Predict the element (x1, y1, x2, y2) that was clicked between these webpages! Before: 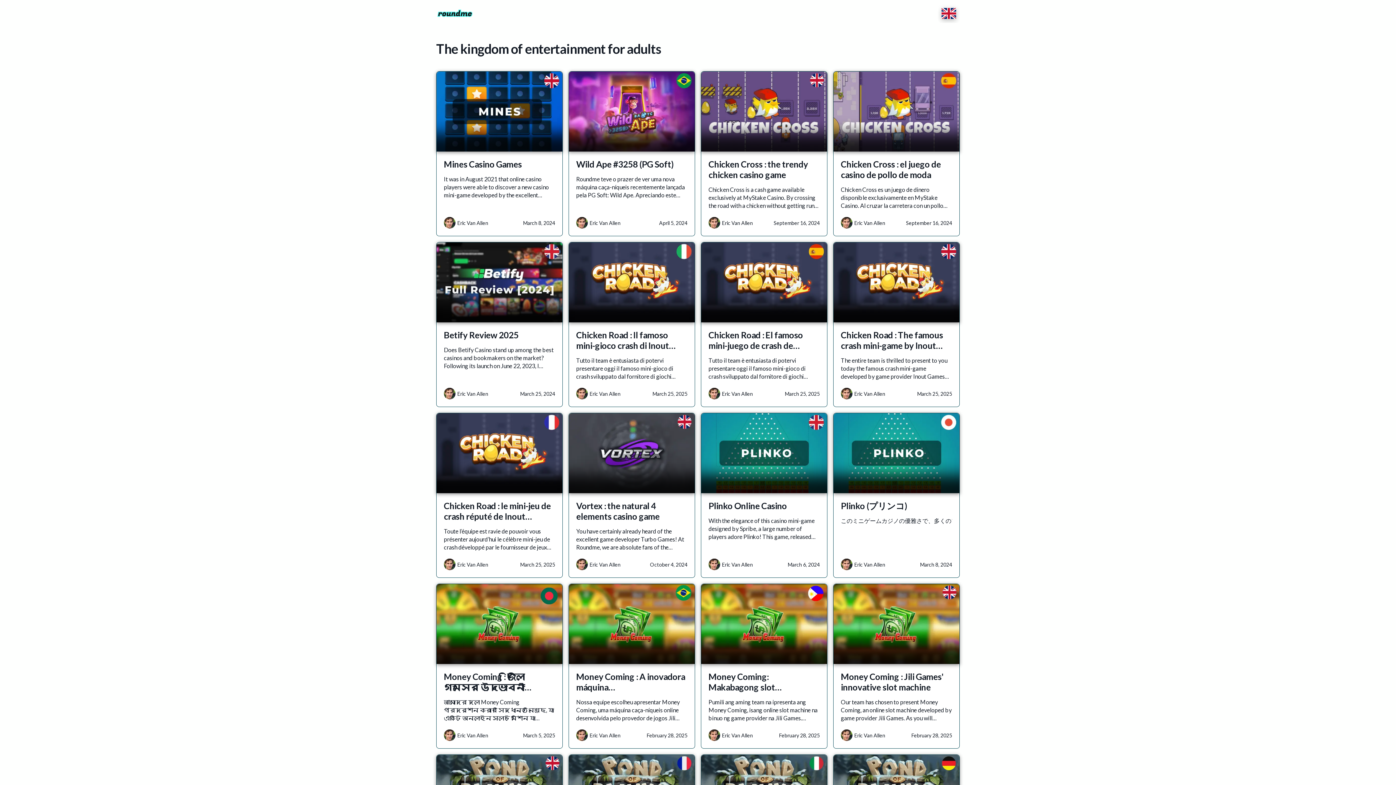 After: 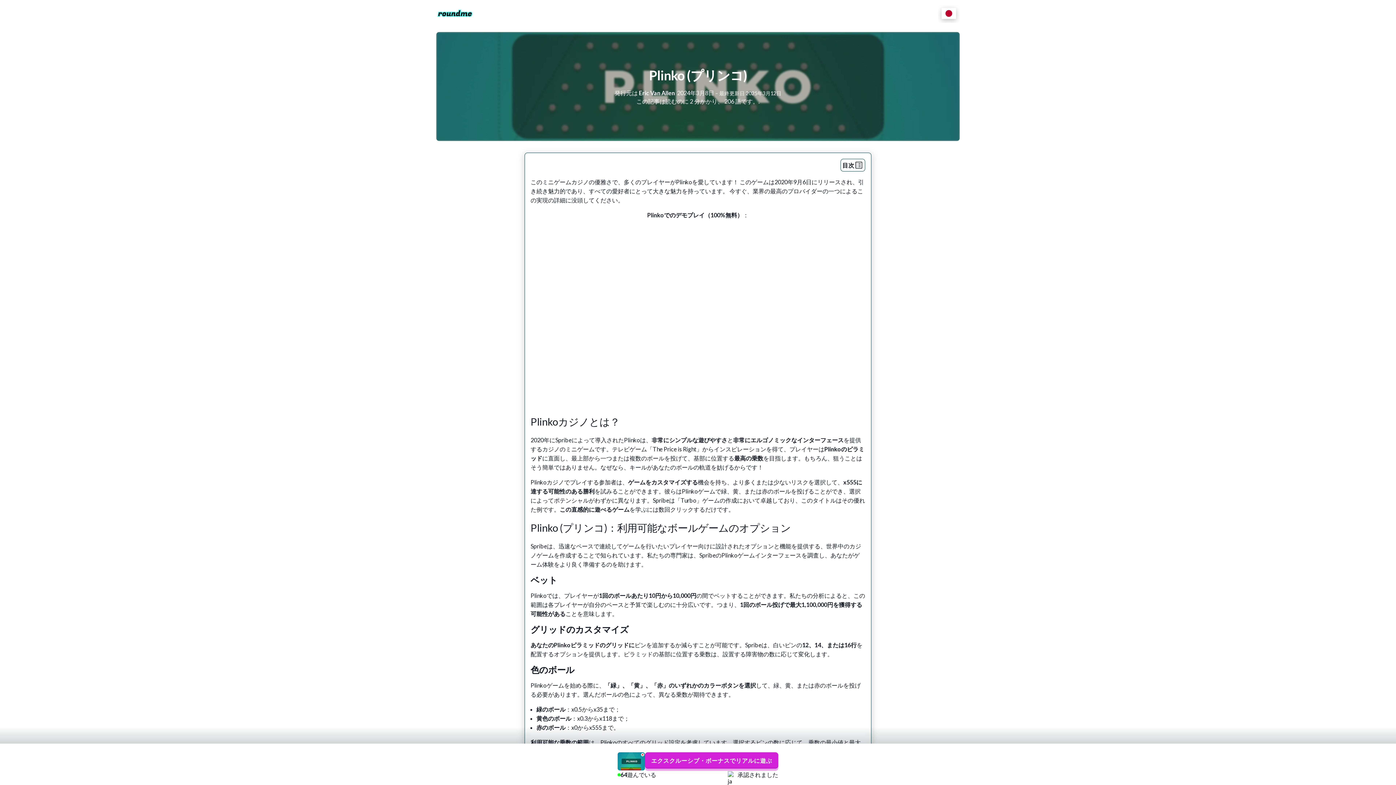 Action: label: Plinko (プリンコ) bbox: (841, 500, 907, 517)